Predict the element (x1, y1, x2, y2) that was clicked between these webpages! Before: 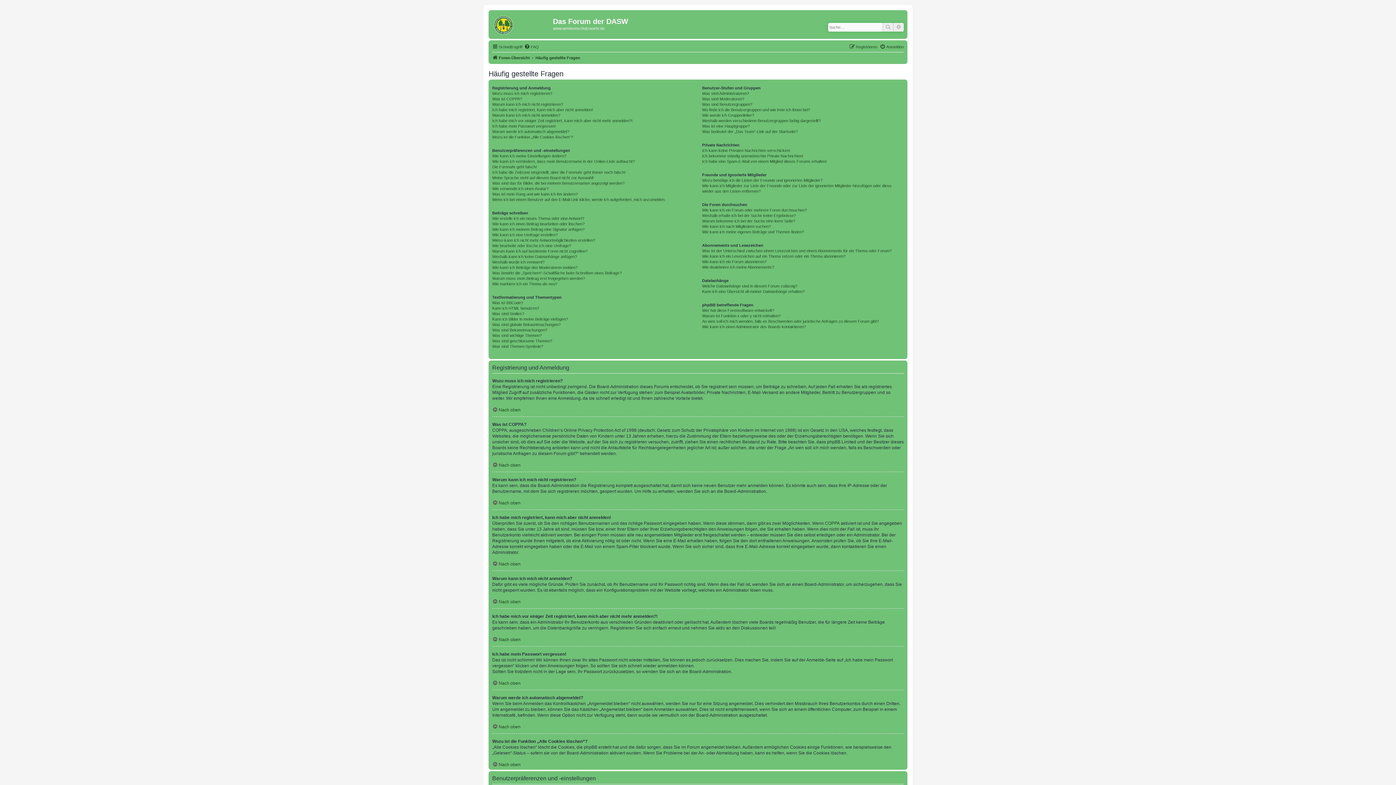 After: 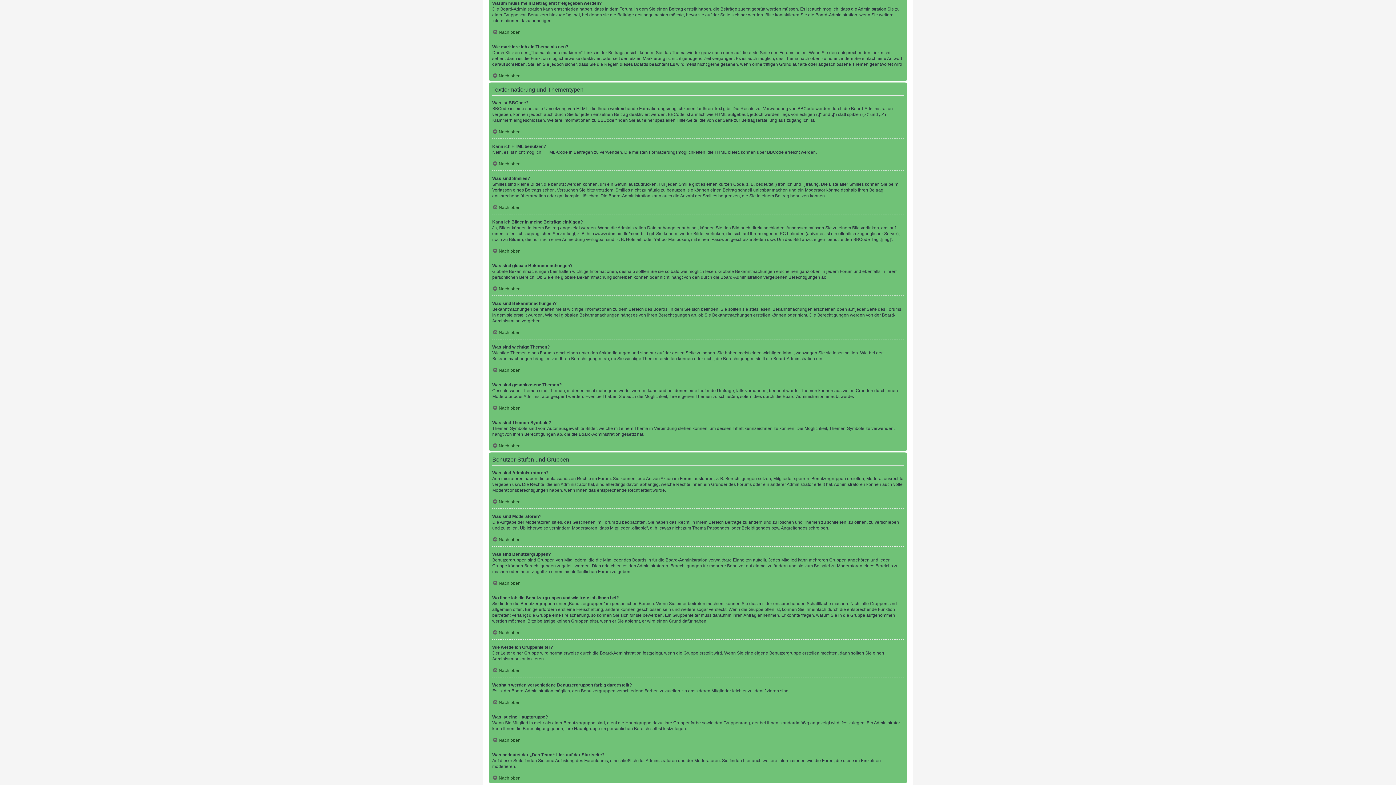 Action: label: Warum muss mein Beitrag erst freigegeben werden? bbox: (492, 275, 585, 281)